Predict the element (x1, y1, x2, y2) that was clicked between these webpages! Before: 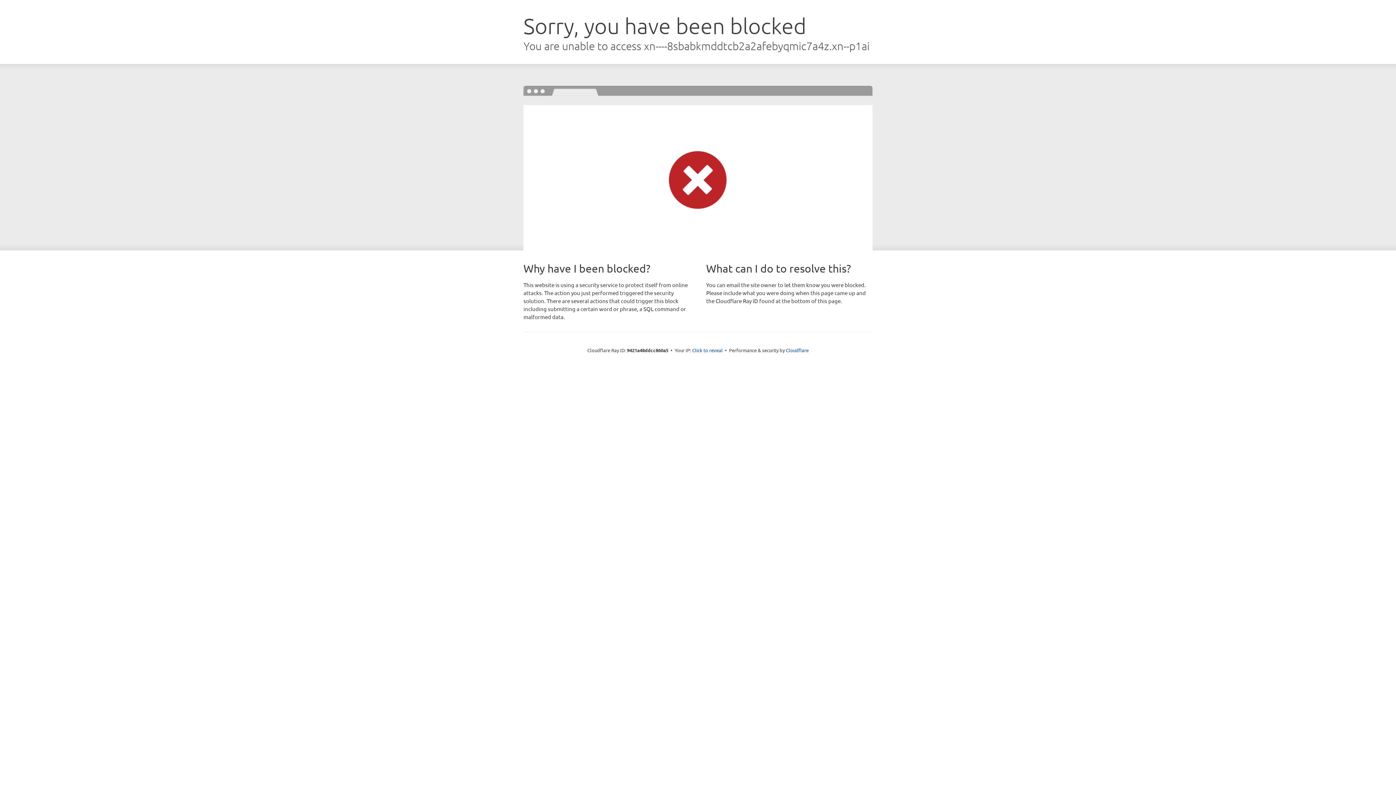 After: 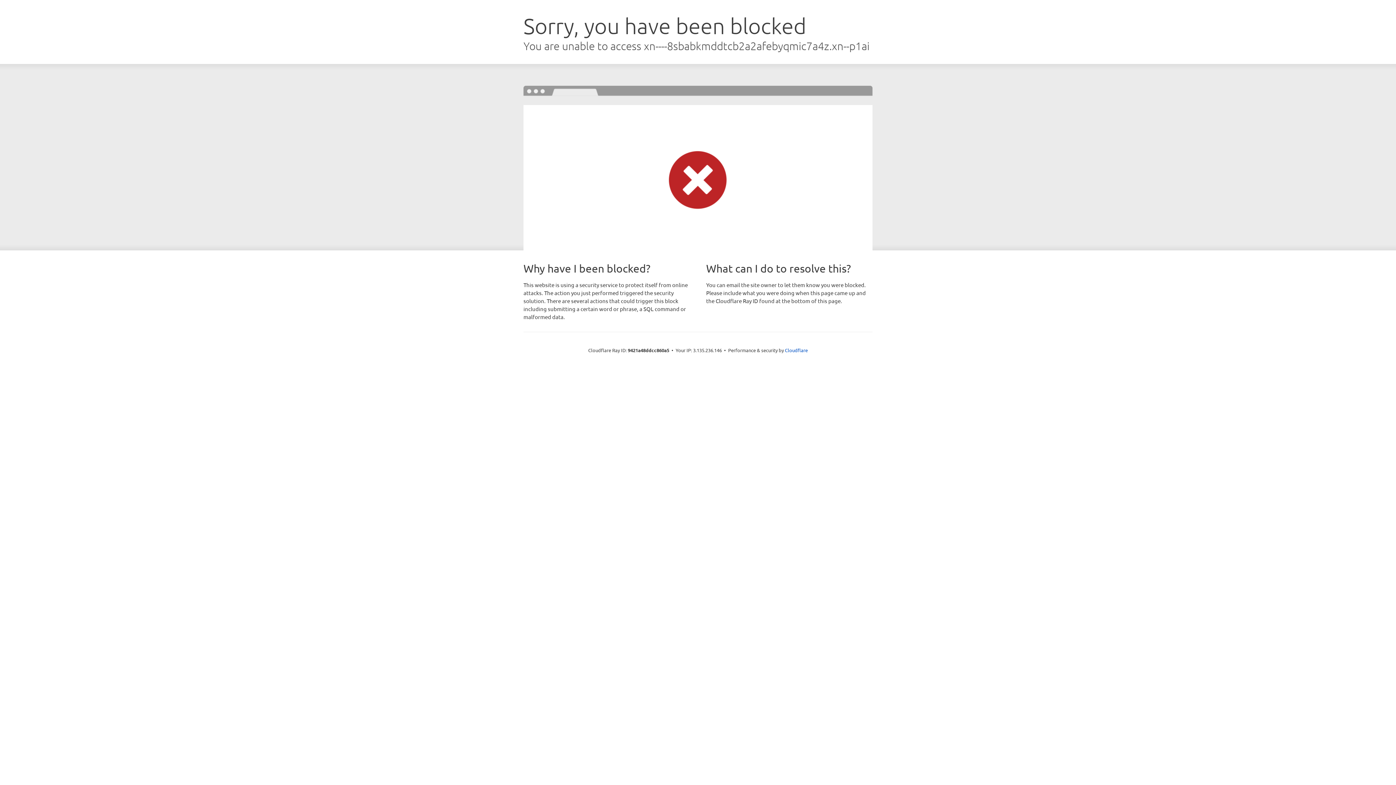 Action: bbox: (692, 346, 722, 353) label: Click to reveal